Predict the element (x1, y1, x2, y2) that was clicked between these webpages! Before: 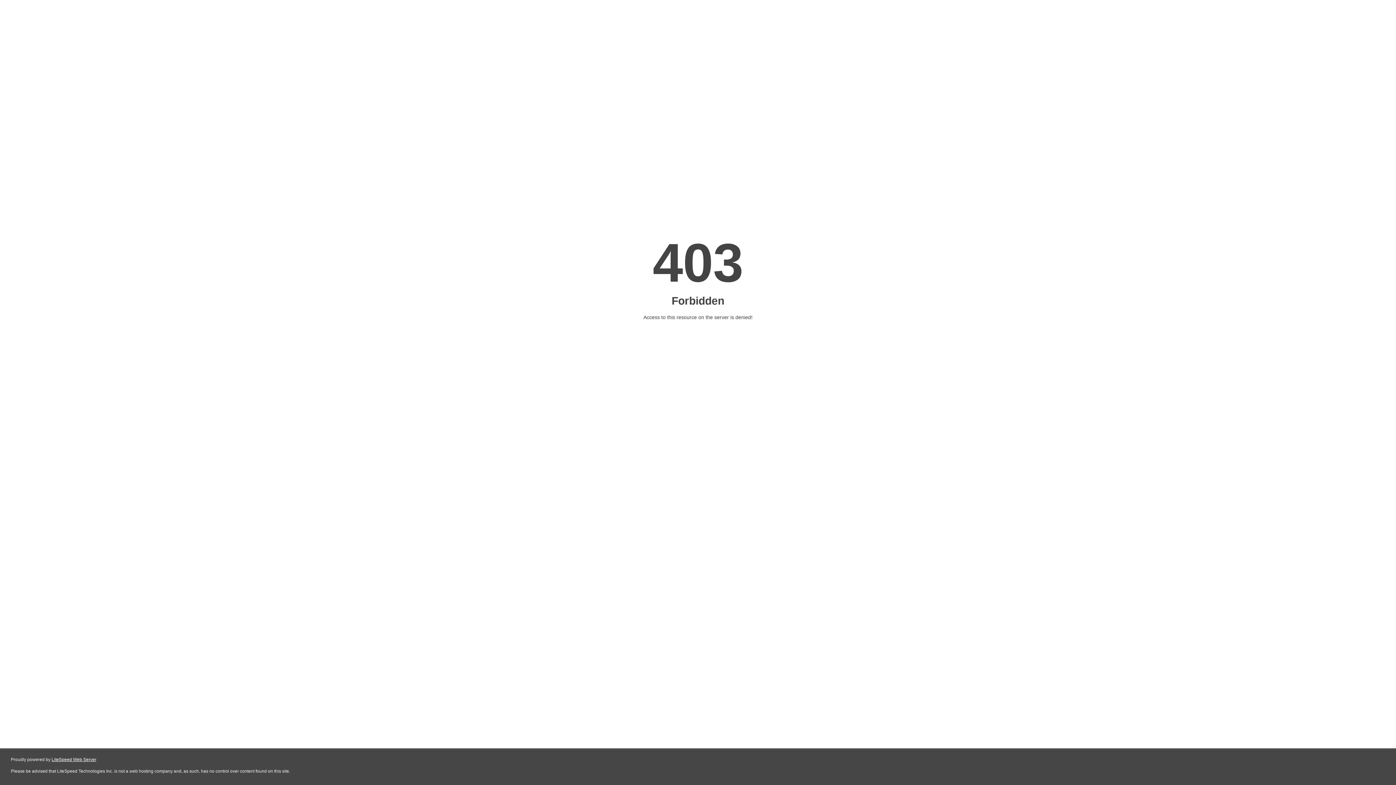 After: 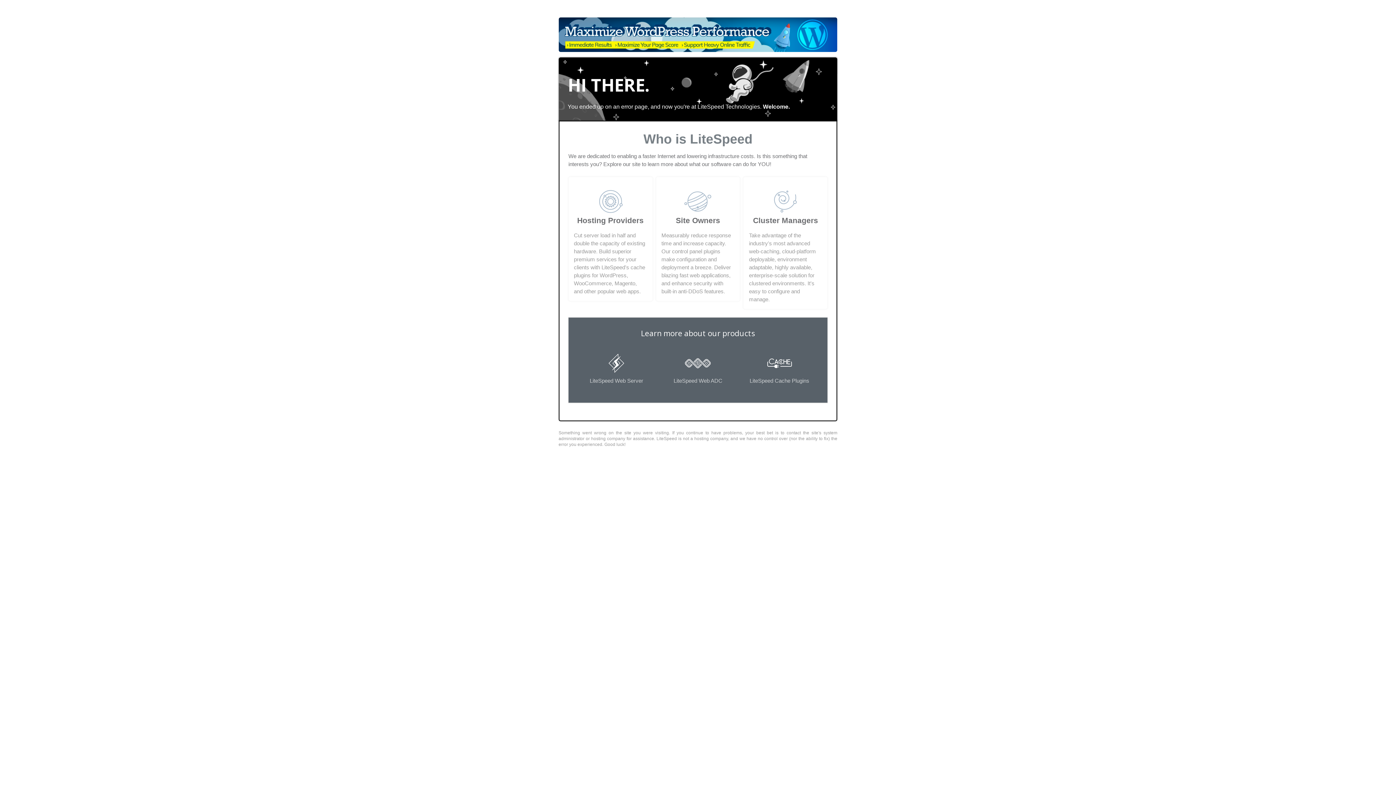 Action: label: LiteSpeed Web Server bbox: (51, 757, 96, 762)